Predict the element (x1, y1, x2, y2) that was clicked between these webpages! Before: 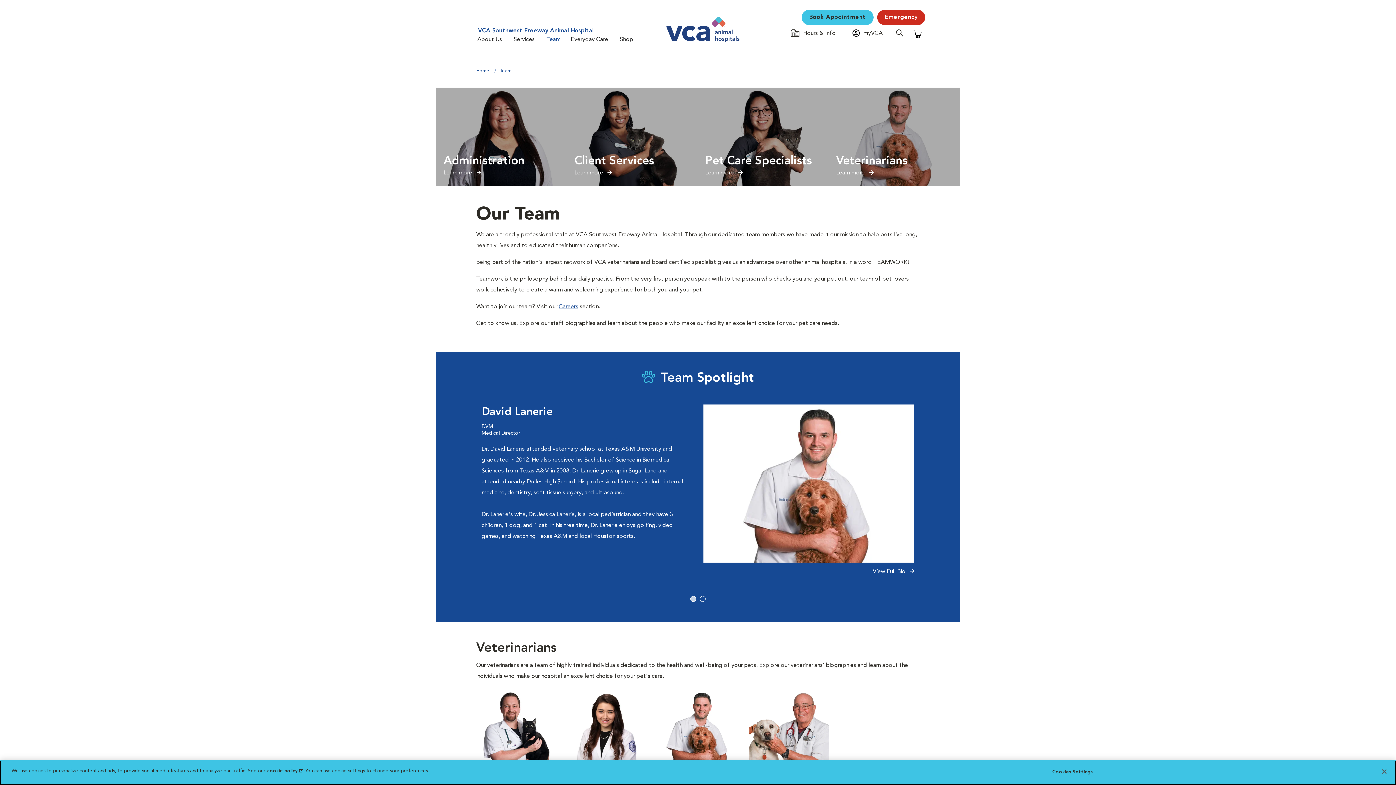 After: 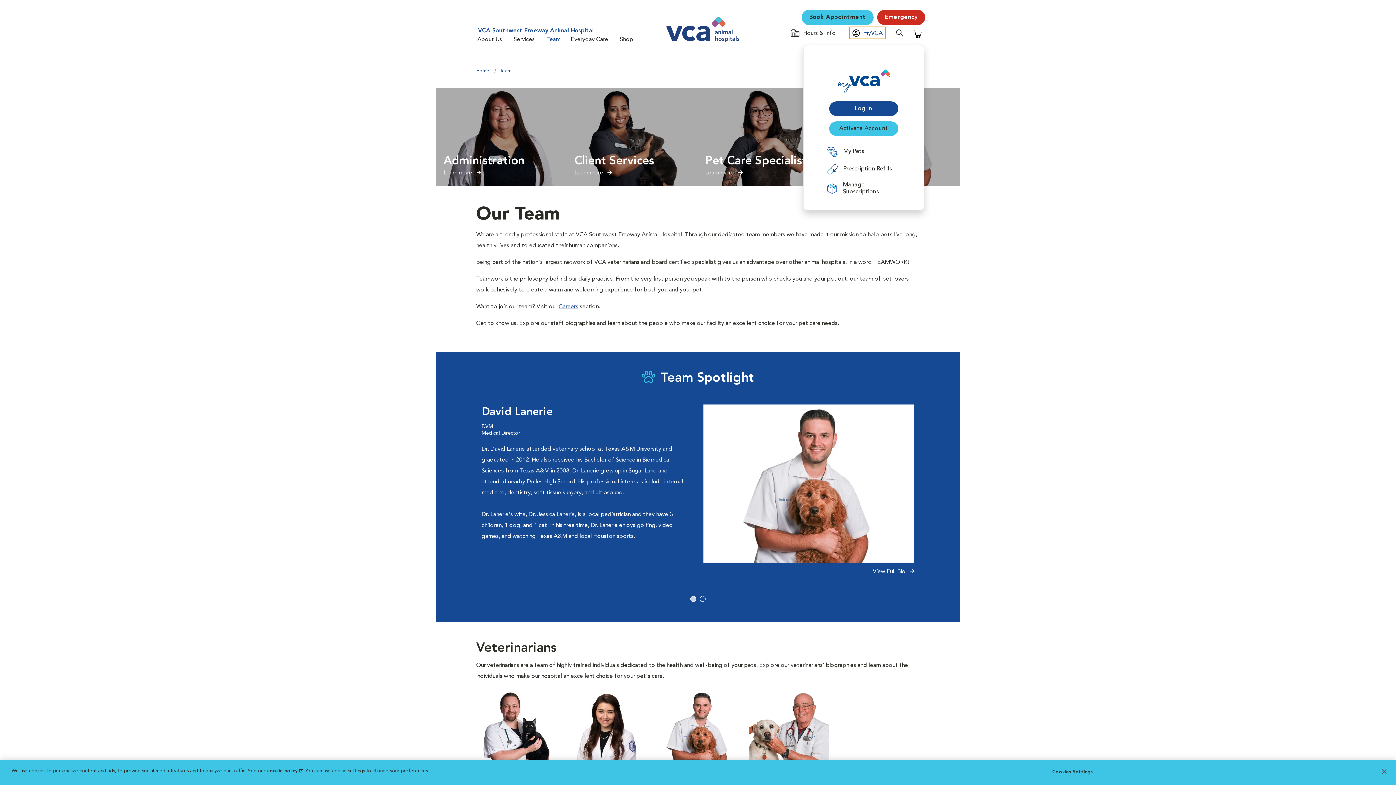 Action: bbox: (849, 26, 885, 38) label: myVCA